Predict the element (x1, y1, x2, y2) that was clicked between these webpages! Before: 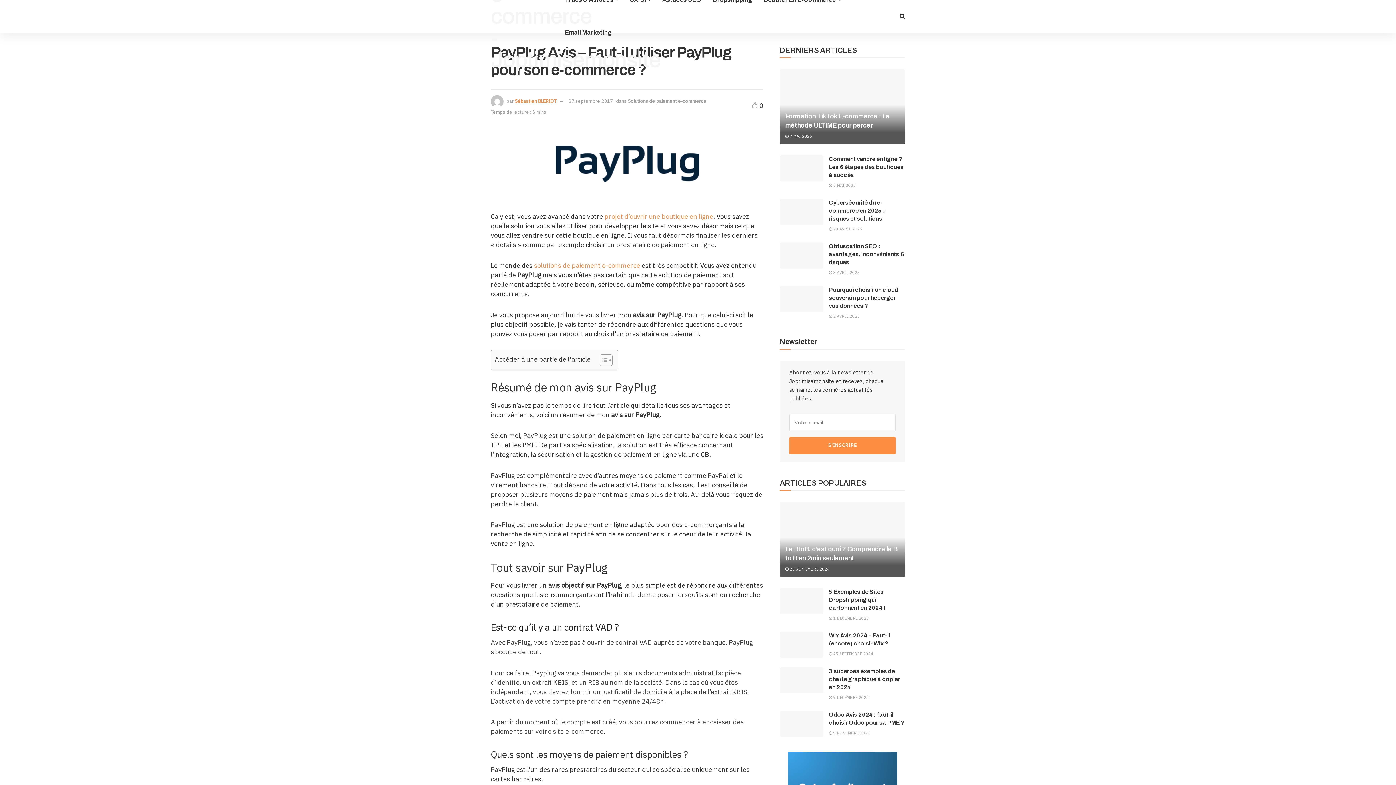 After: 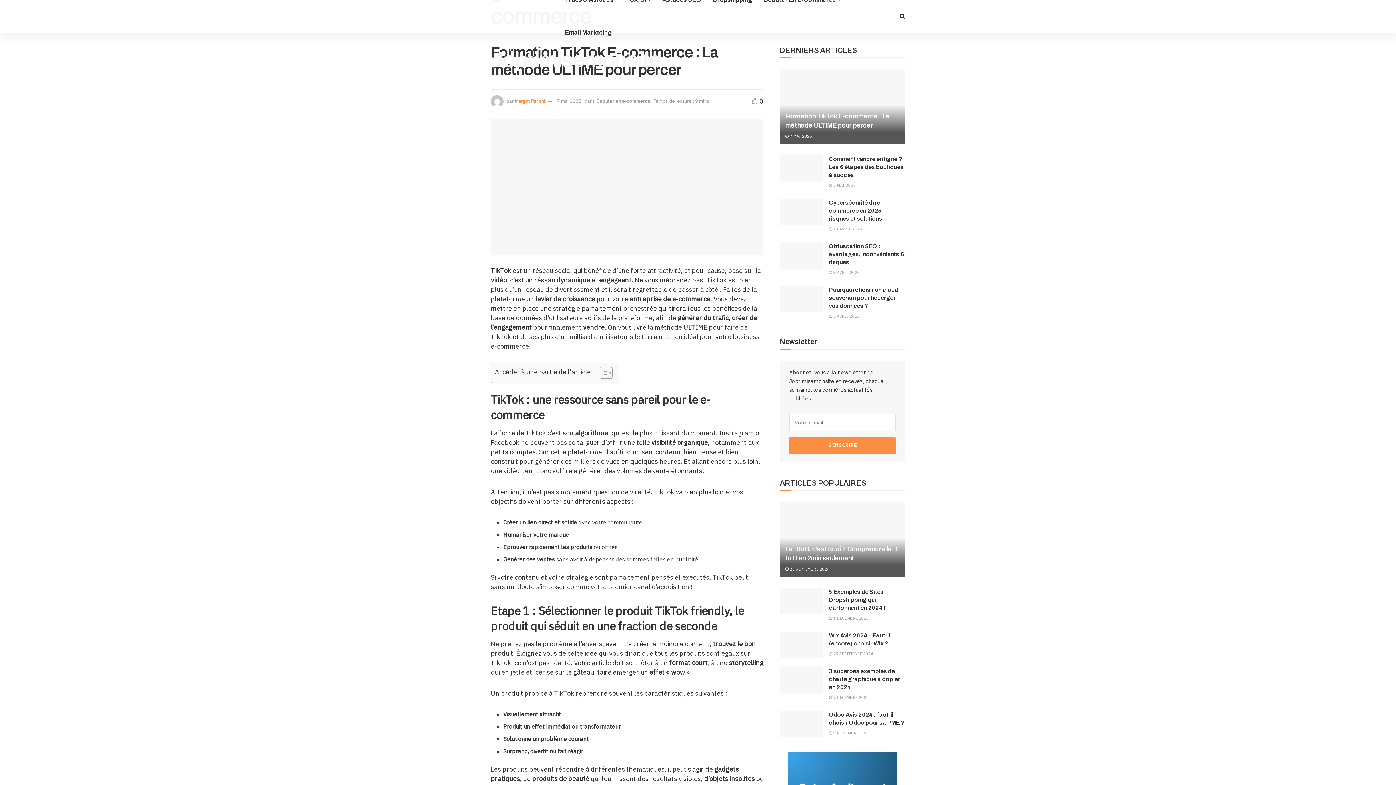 Action: label:  7 MAI 2025 bbox: (785, 133, 812, 138)